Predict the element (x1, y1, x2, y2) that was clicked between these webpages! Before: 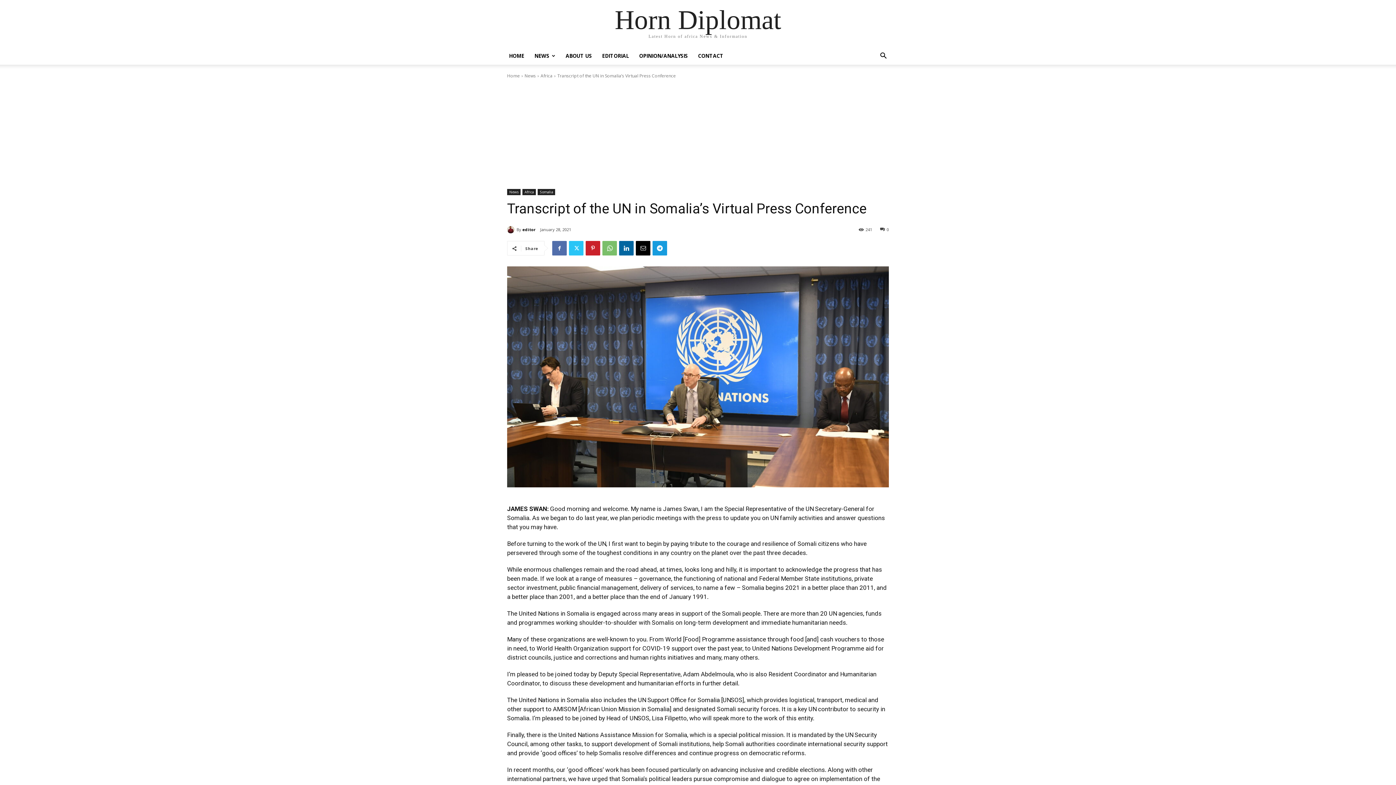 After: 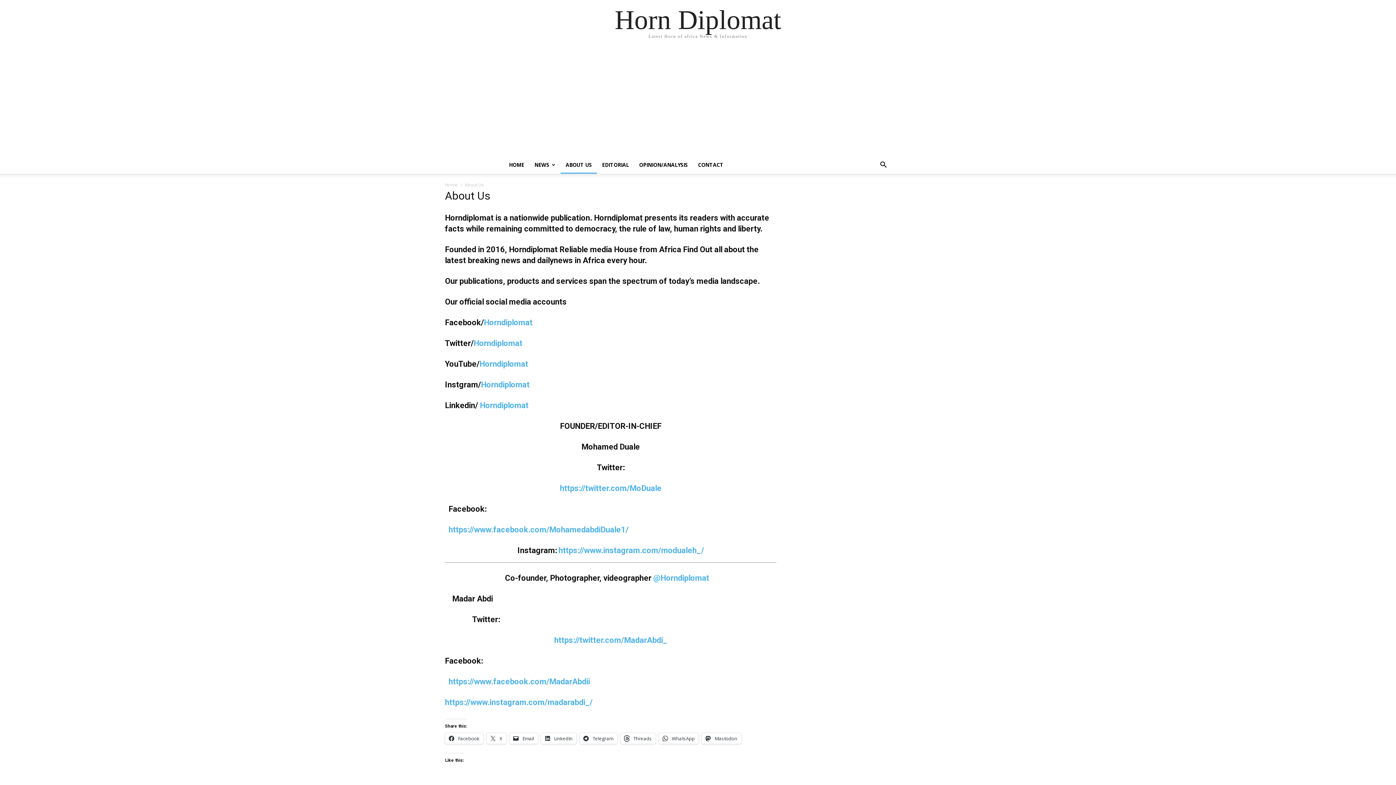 Action: label: ABOUT US bbox: (560, 52, 597, 59)